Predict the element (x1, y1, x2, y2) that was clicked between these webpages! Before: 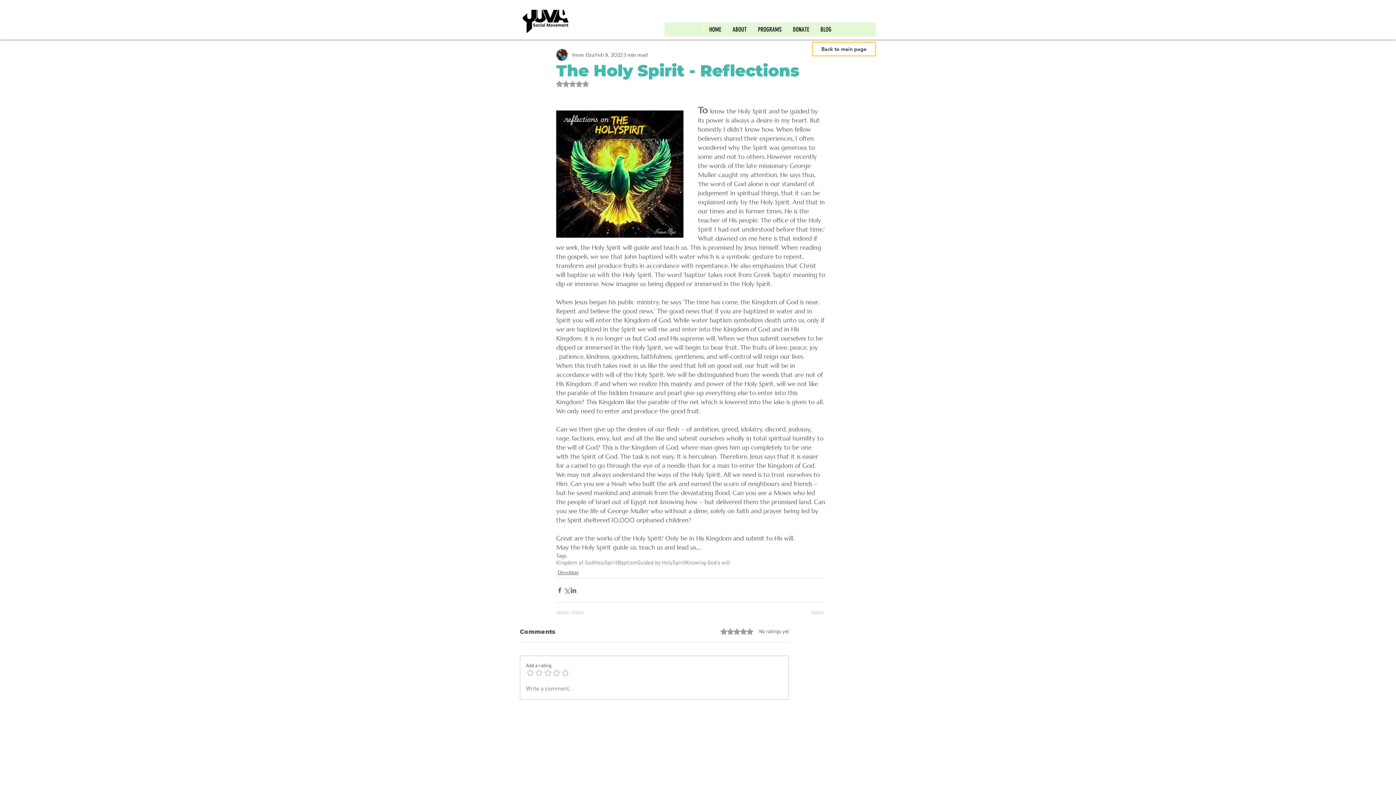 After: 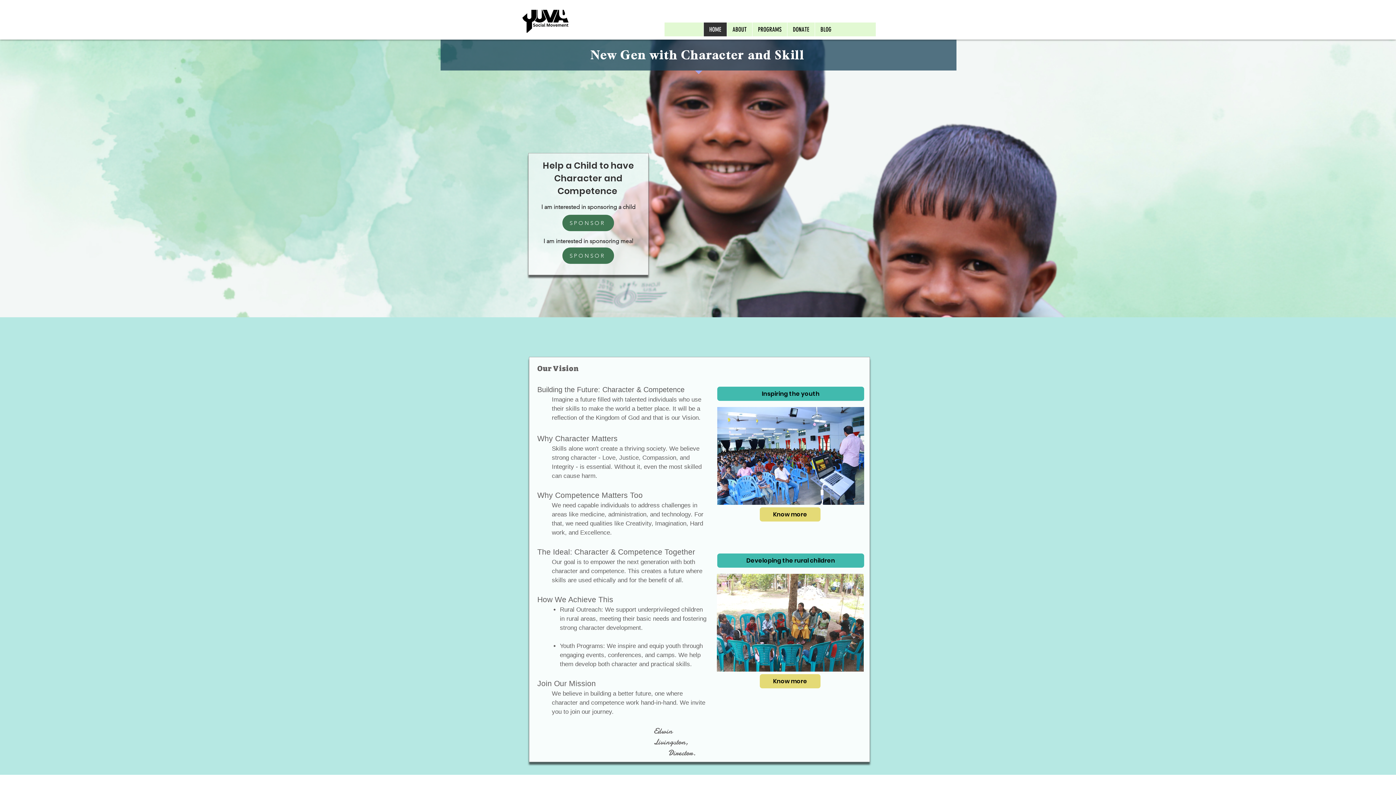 Action: bbox: (520, 5, 571, 32)